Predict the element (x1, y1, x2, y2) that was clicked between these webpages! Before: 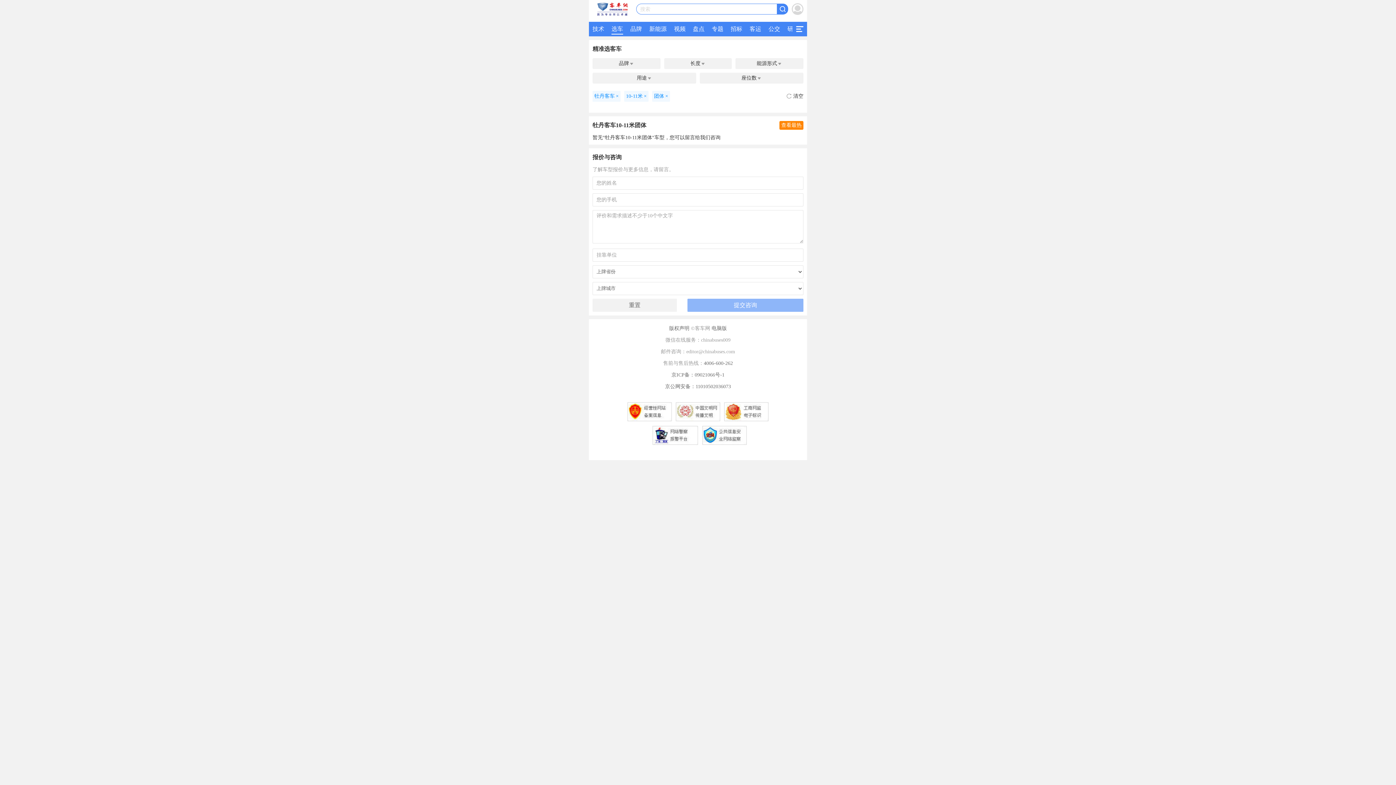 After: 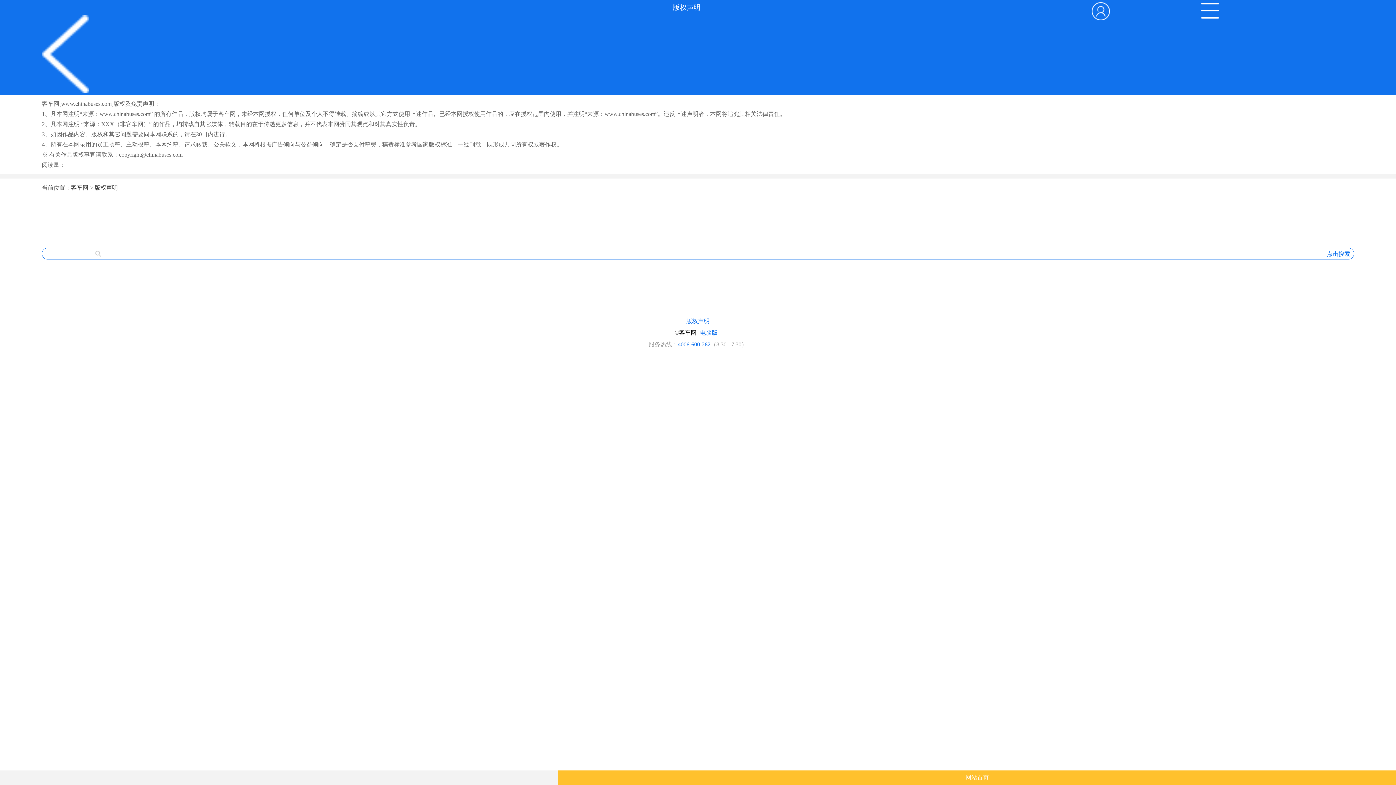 Action: bbox: (669, 325, 689, 331) label: 版权声明